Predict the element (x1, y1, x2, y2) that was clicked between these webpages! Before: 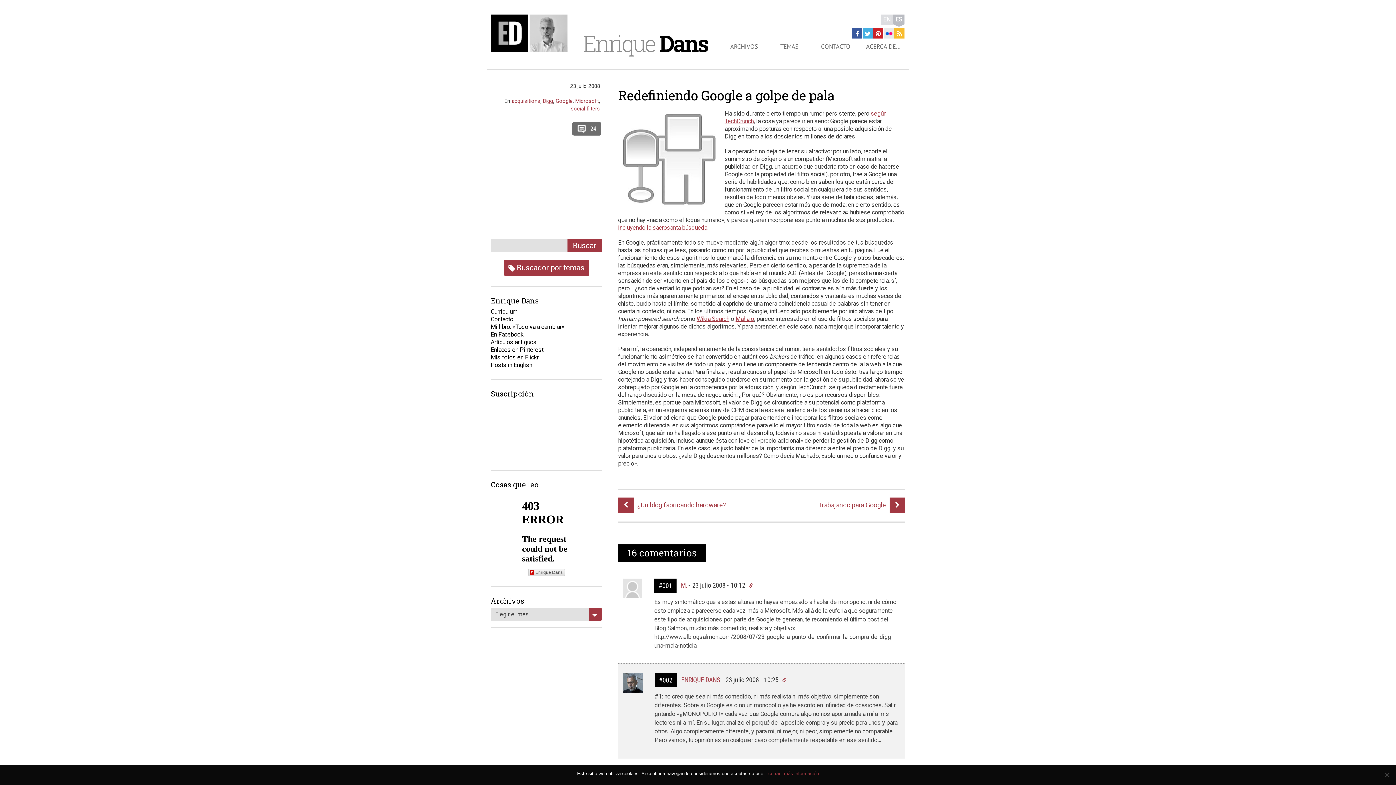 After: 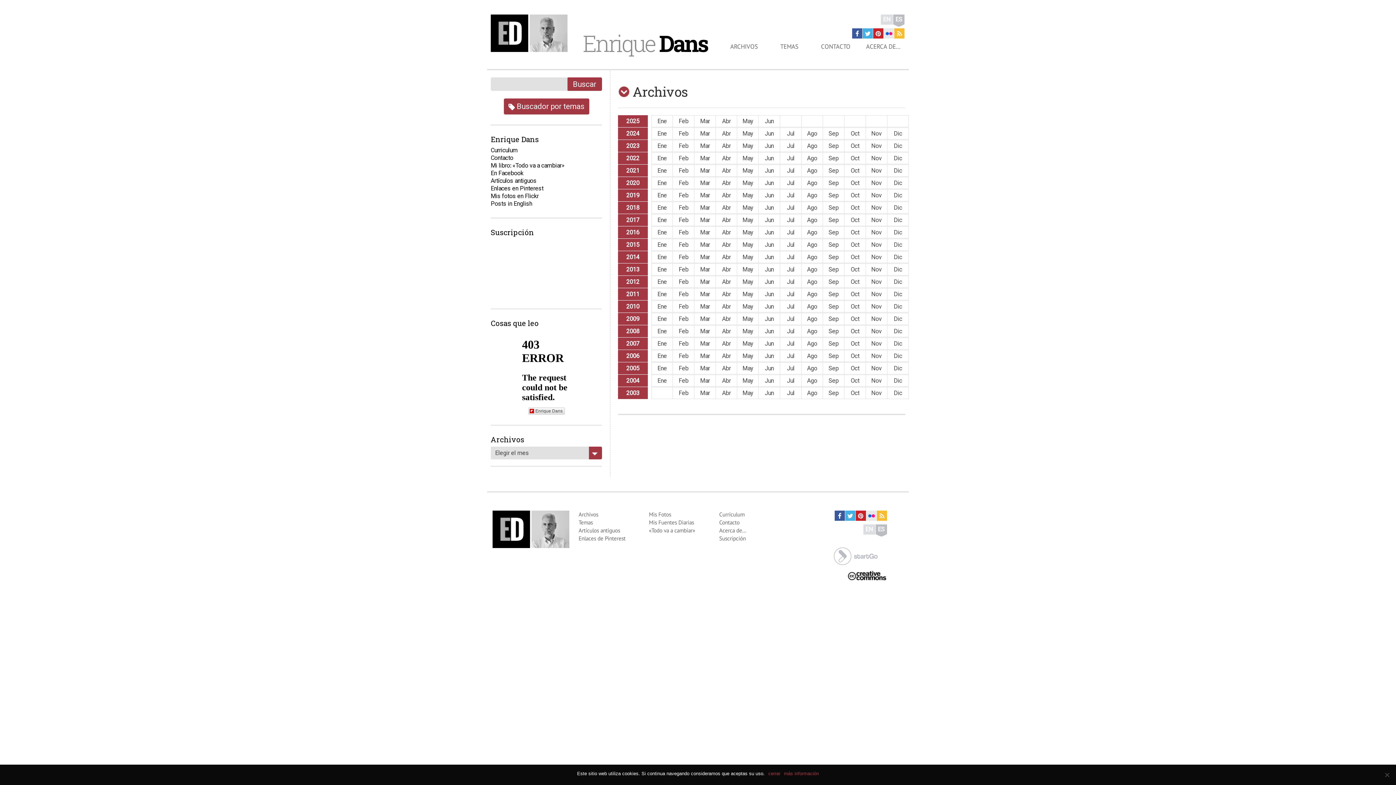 Action: label: ARCHIVOS bbox: (719, 42, 769, 50)